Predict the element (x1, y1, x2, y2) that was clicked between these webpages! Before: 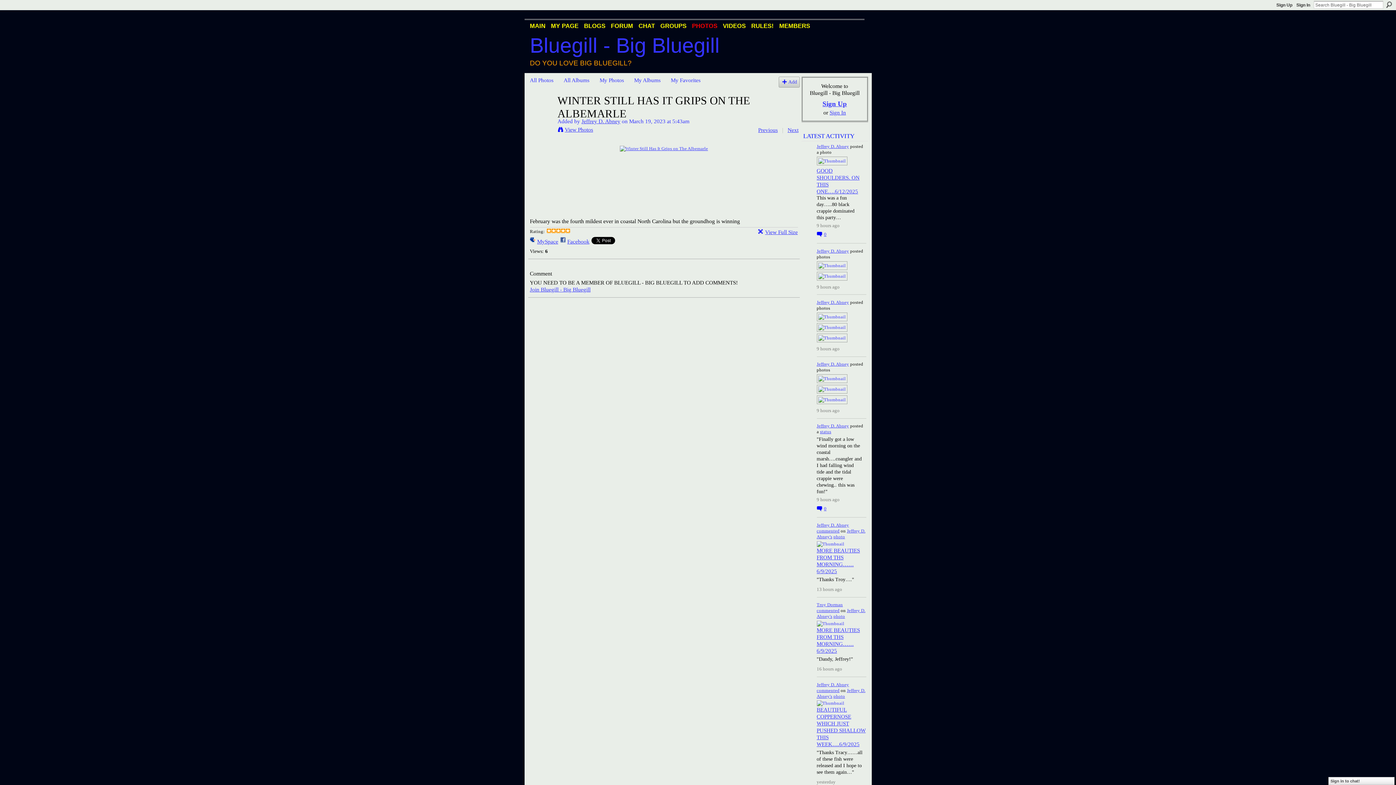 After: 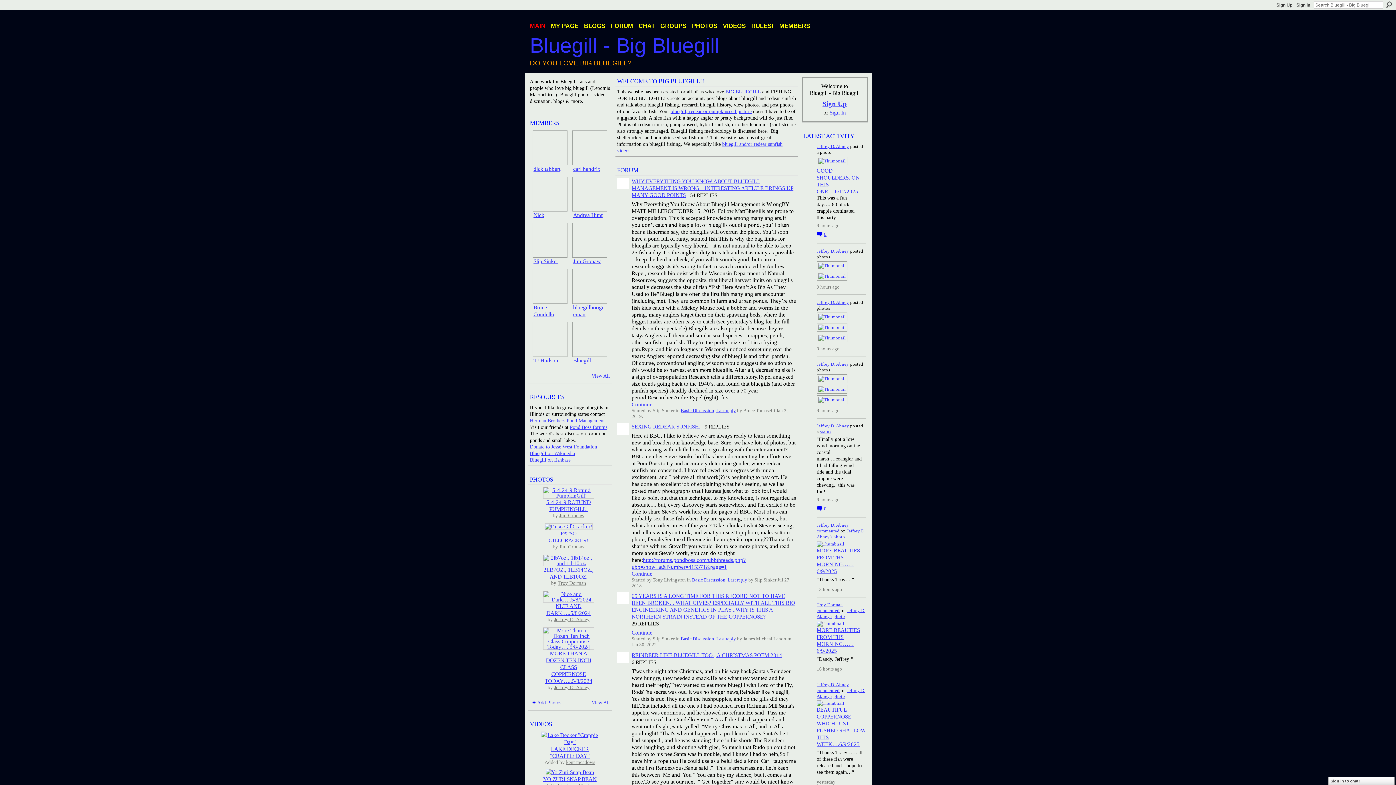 Action: label: Bluegill - Big Bluegill bbox: (530, 33, 719, 57)